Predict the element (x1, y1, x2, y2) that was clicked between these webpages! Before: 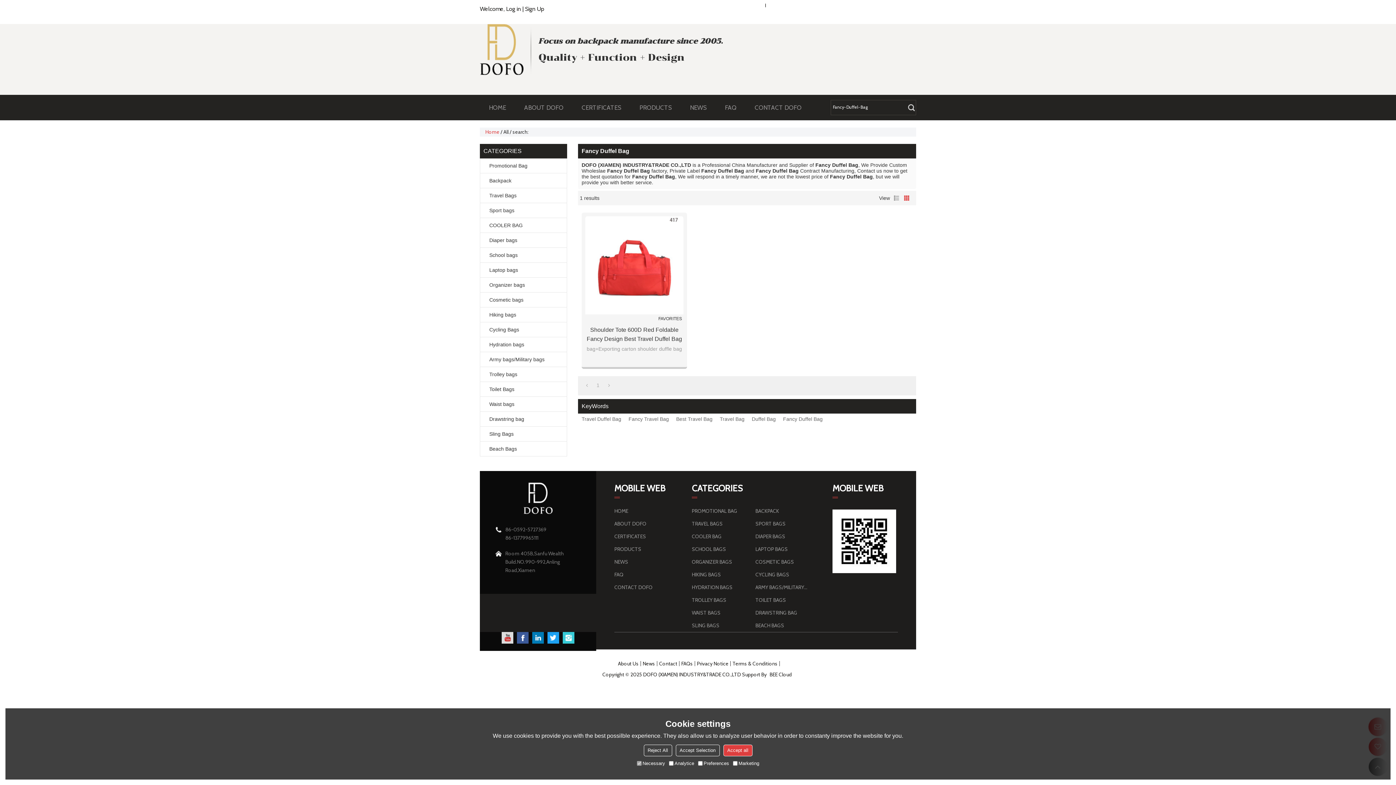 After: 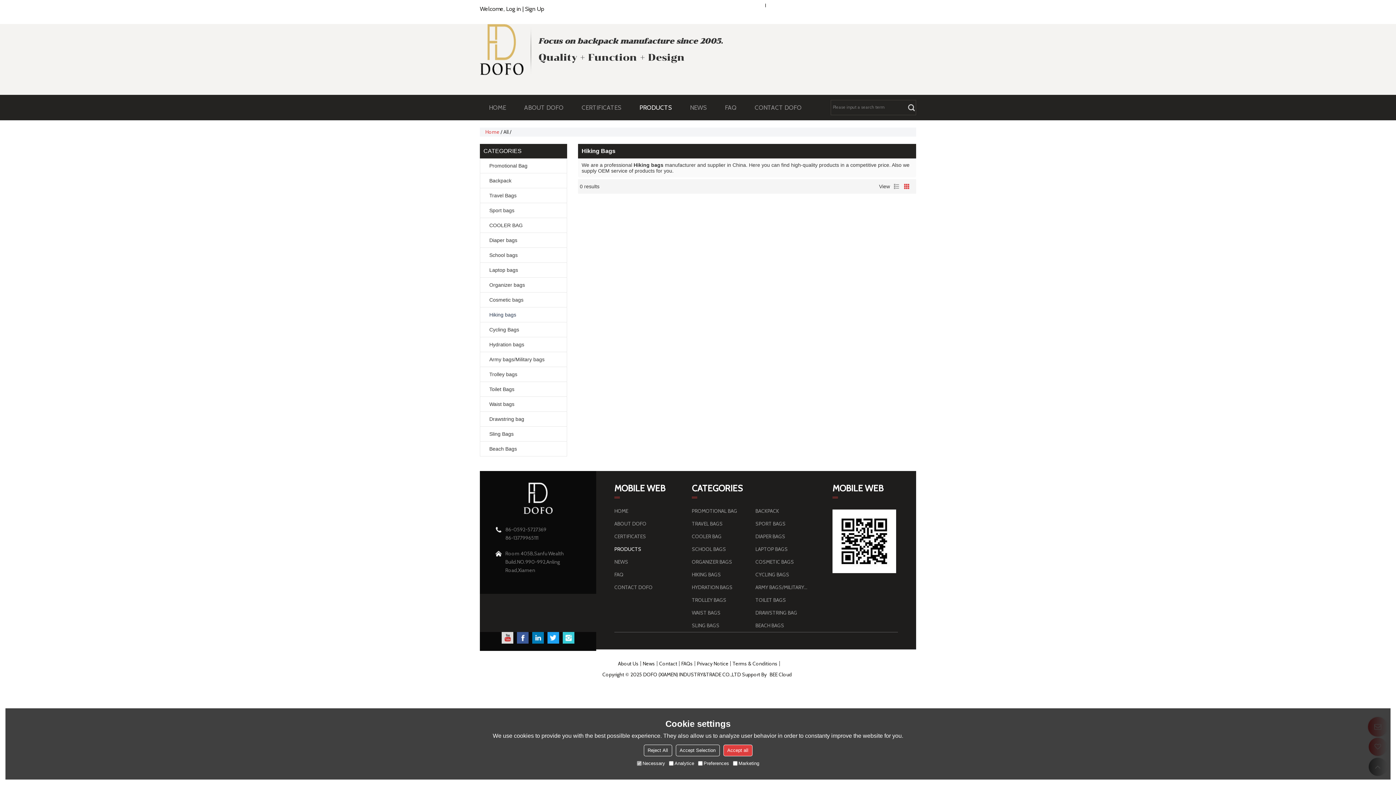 Action: label: HIKING BAGS bbox: (692, 568, 744, 581)